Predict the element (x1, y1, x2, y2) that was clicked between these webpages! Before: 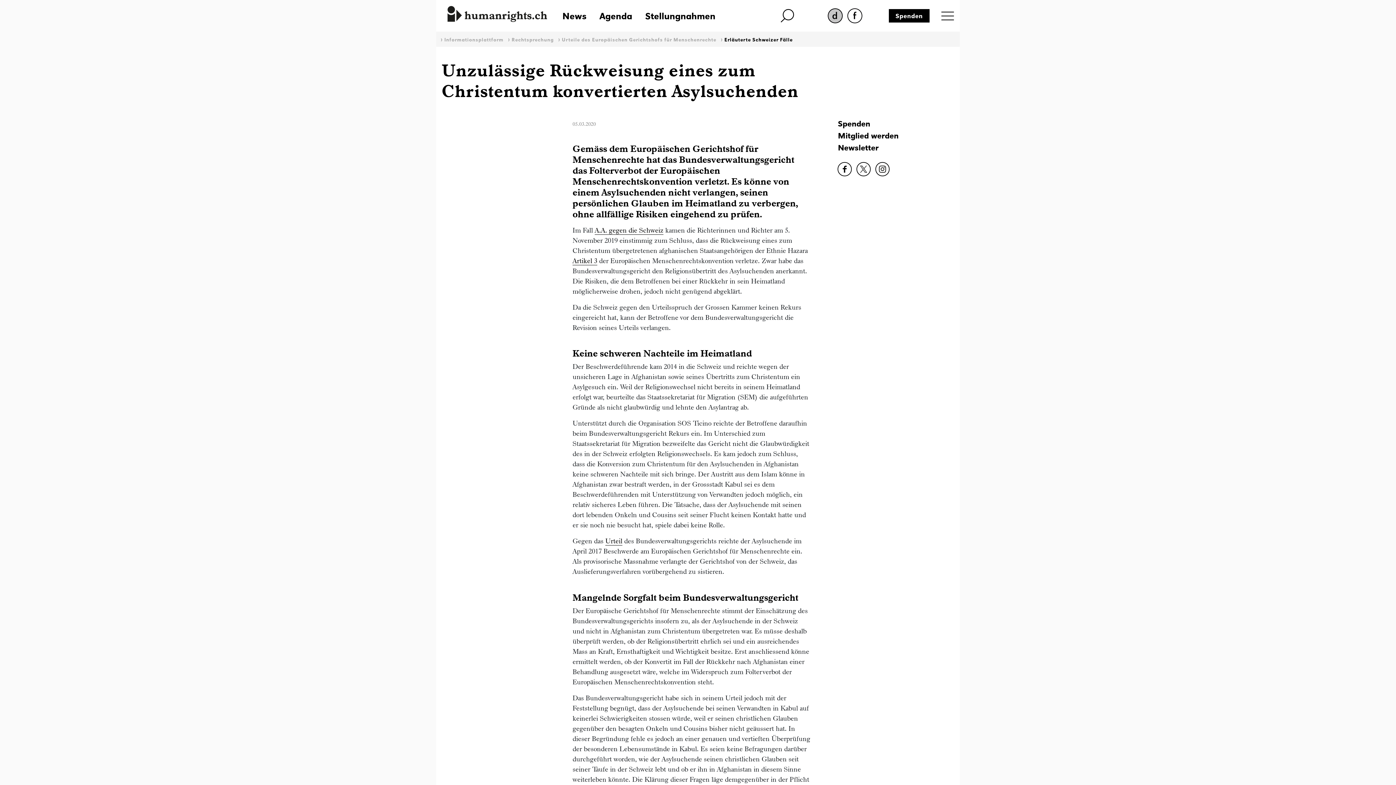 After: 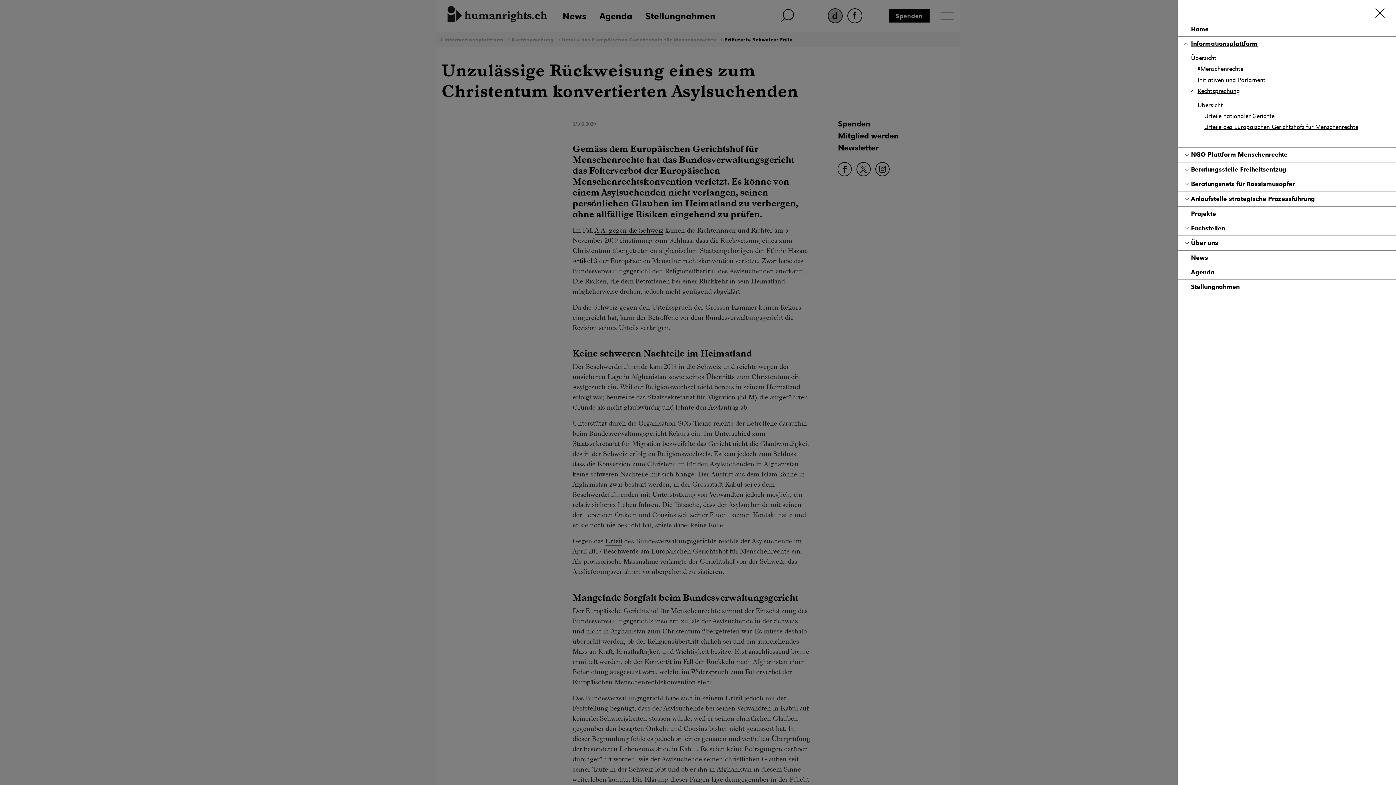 Action: bbox: (941, 9, 954, 22) label: Menu